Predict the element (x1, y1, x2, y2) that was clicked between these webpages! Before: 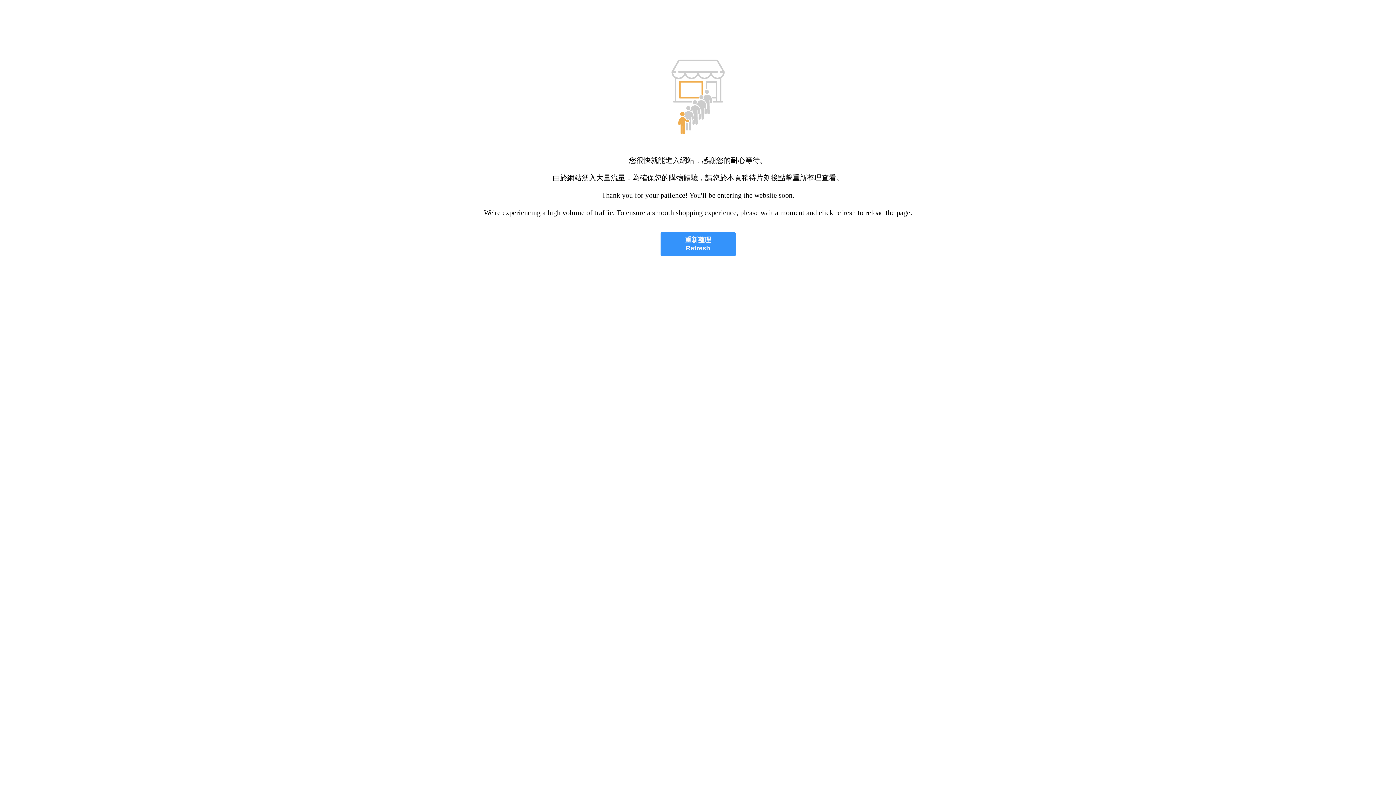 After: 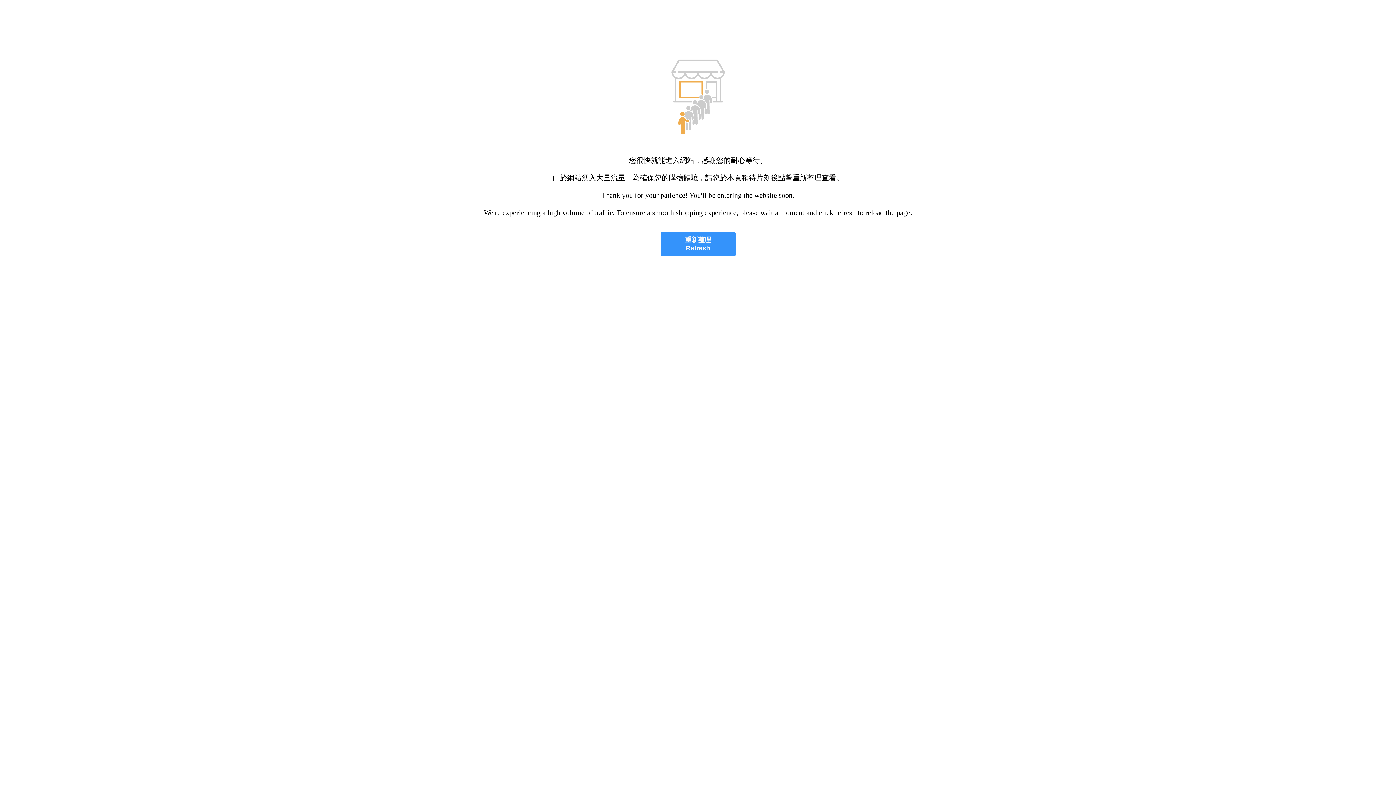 Action: label: 重新整理
Refresh bbox: (660, 232, 735, 256)